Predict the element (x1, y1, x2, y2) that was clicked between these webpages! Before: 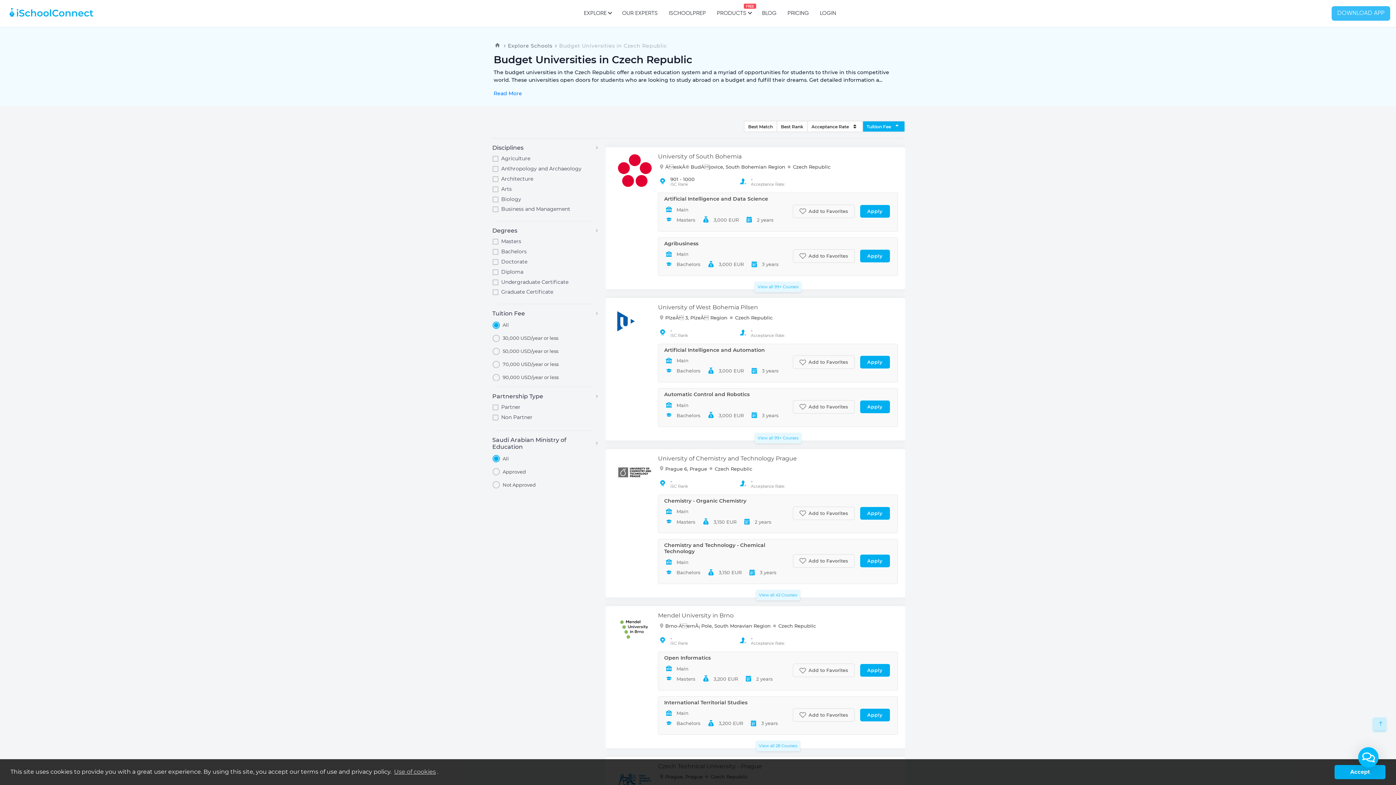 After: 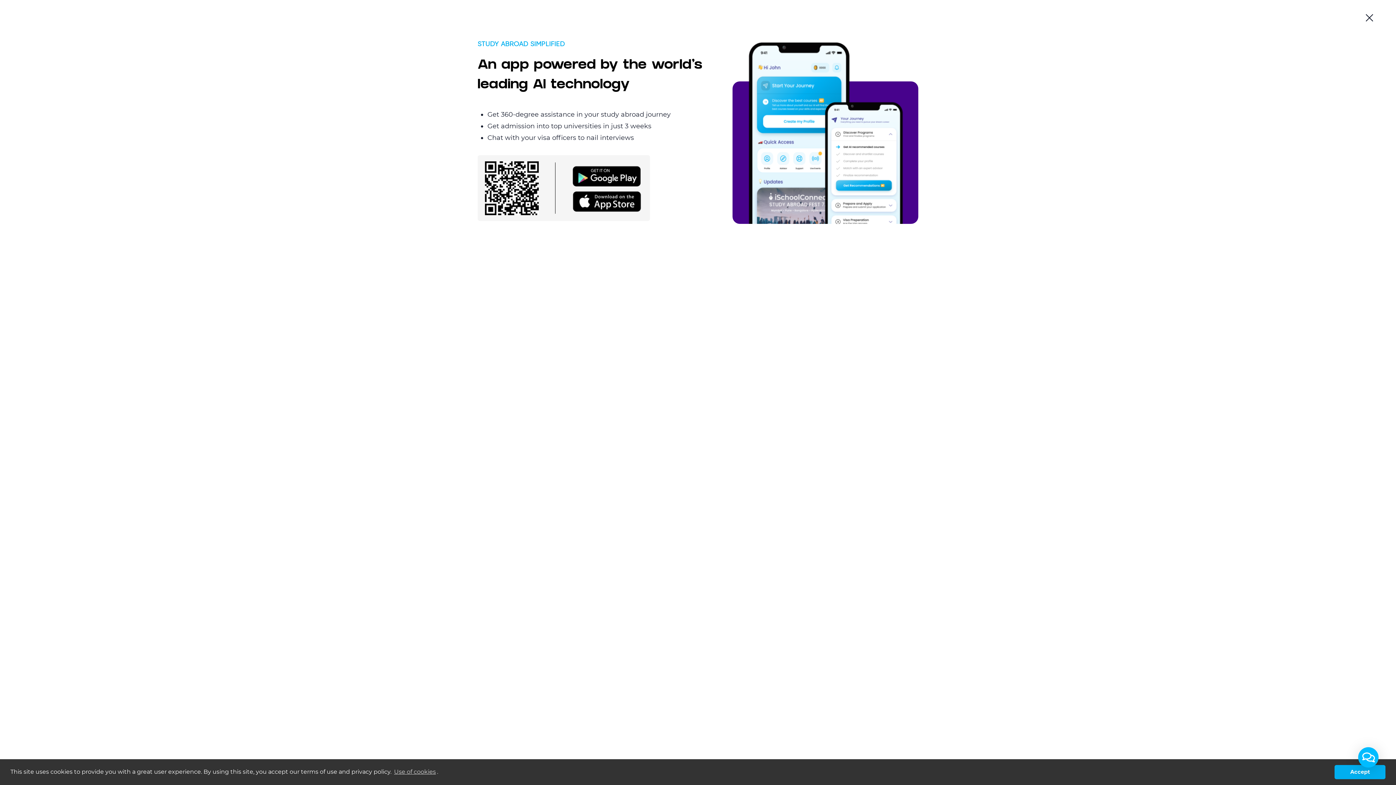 Action: label: DOWNLOAD APP bbox: (1332, 6, 1390, 20)